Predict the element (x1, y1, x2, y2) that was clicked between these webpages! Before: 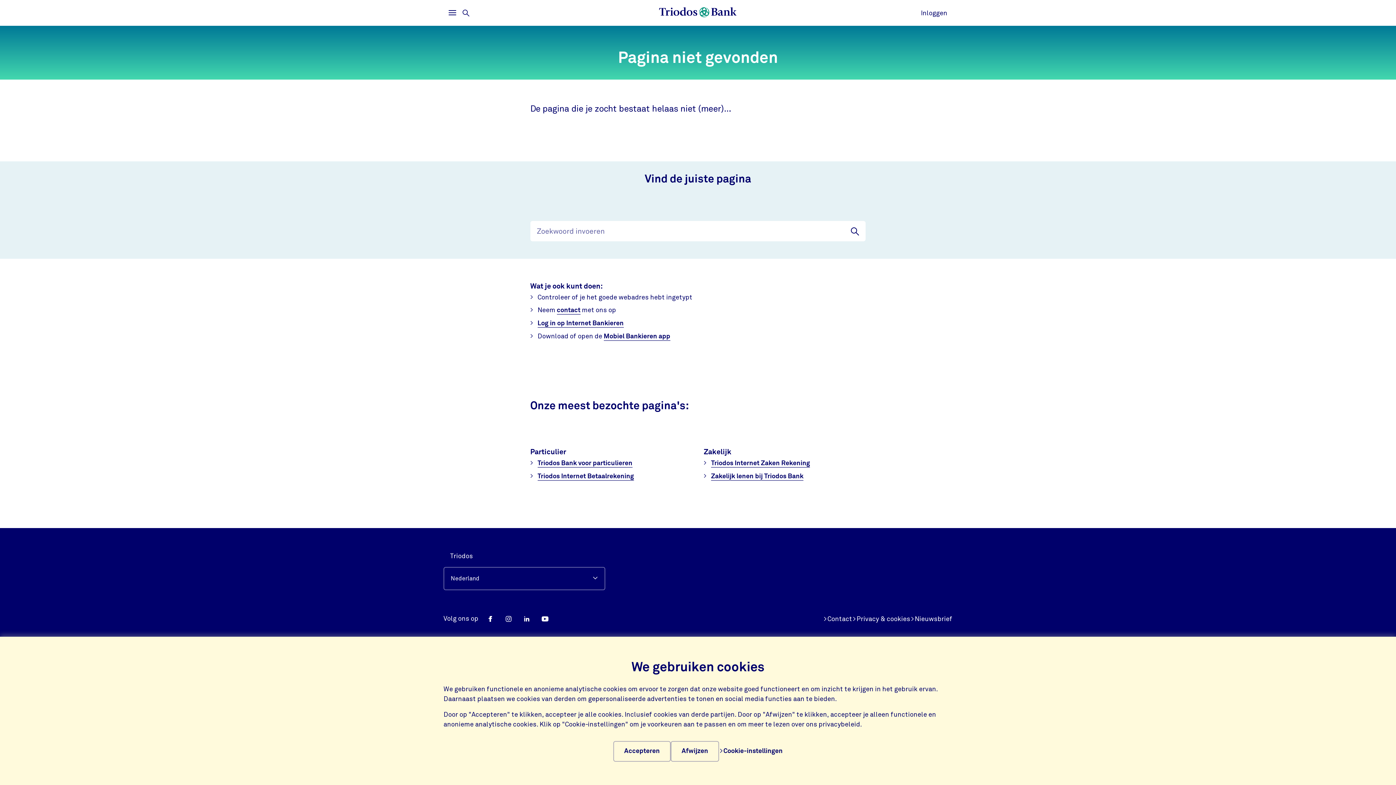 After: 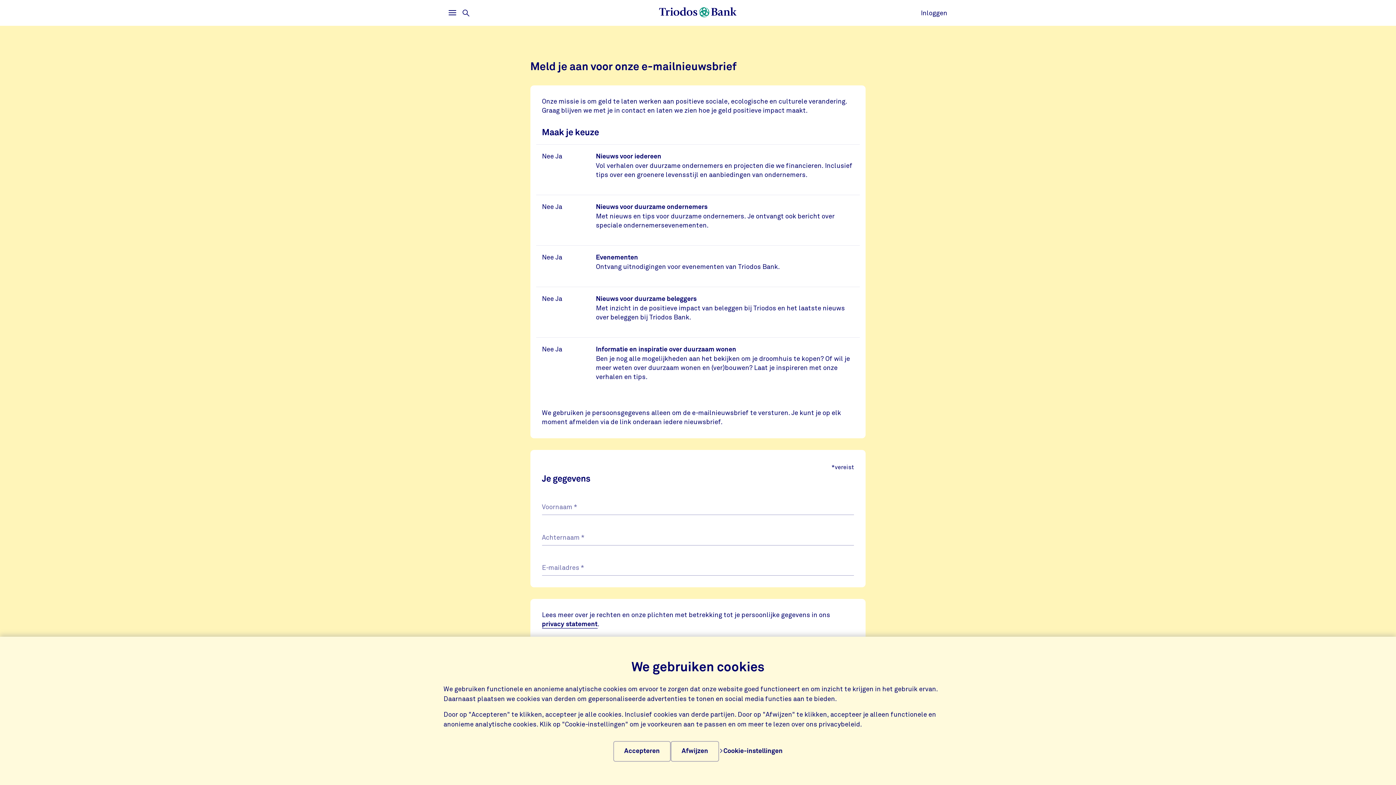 Action: label: Nieuwsbrief bbox: (910, 614, 952, 624)